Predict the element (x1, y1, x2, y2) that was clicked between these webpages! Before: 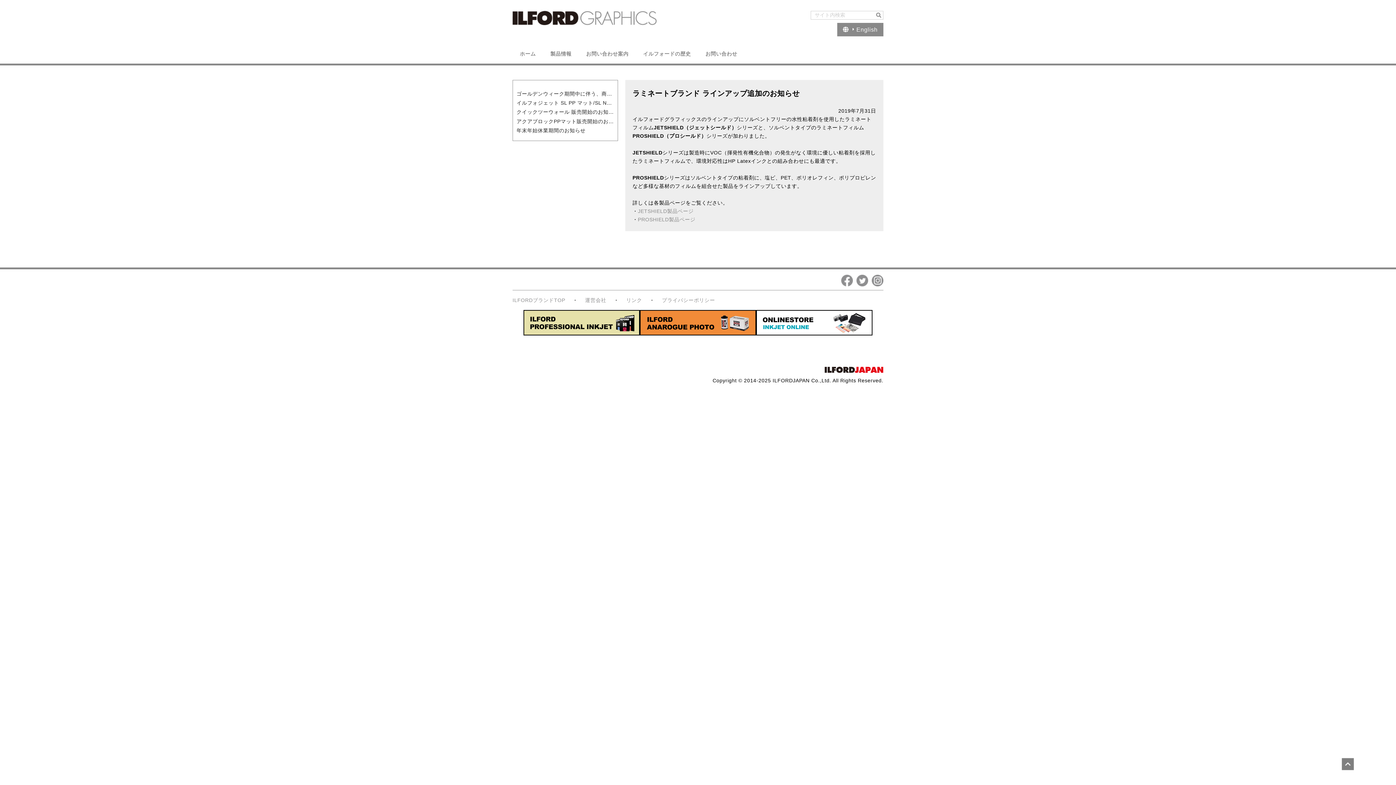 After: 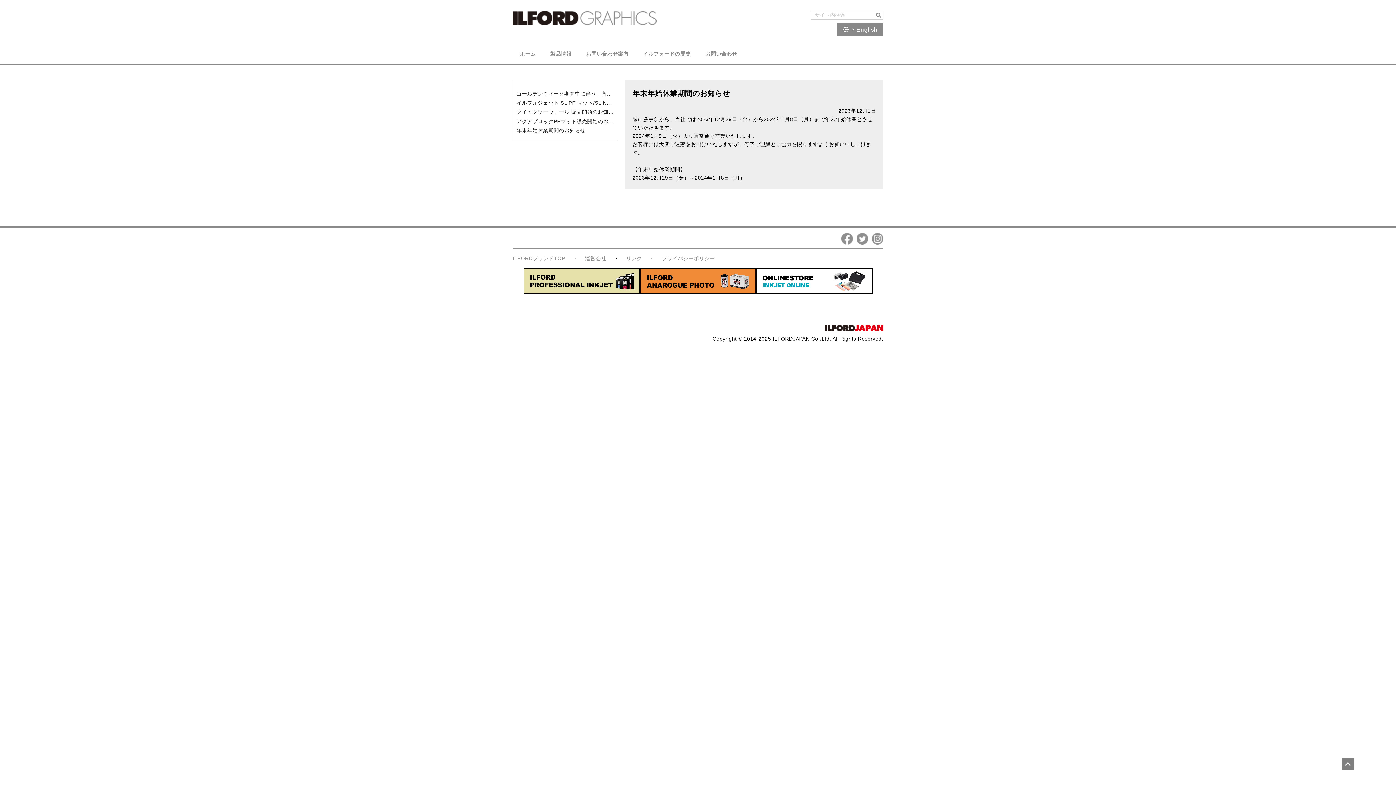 Action: label: 年末年始休業期間のお知らせ bbox: (516, 127, 585, 133)